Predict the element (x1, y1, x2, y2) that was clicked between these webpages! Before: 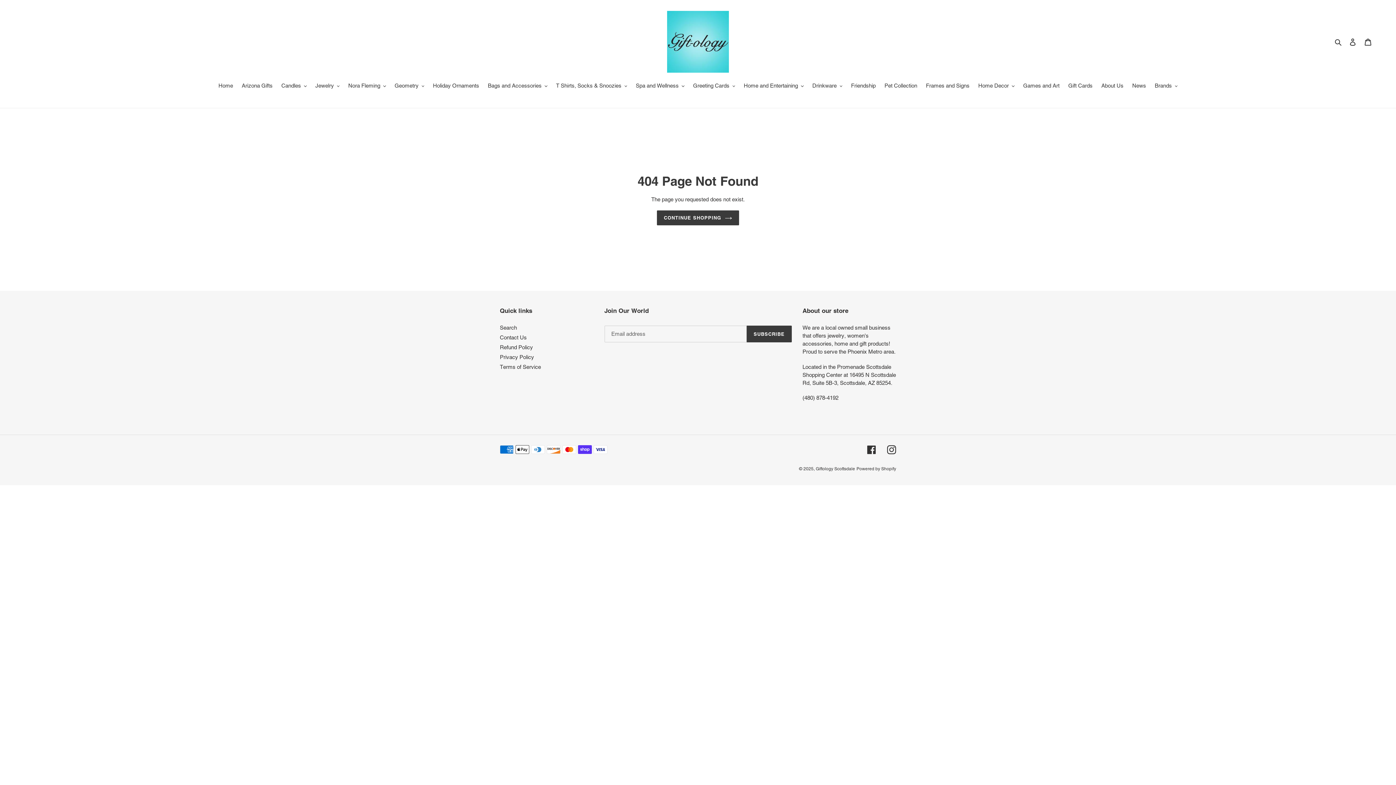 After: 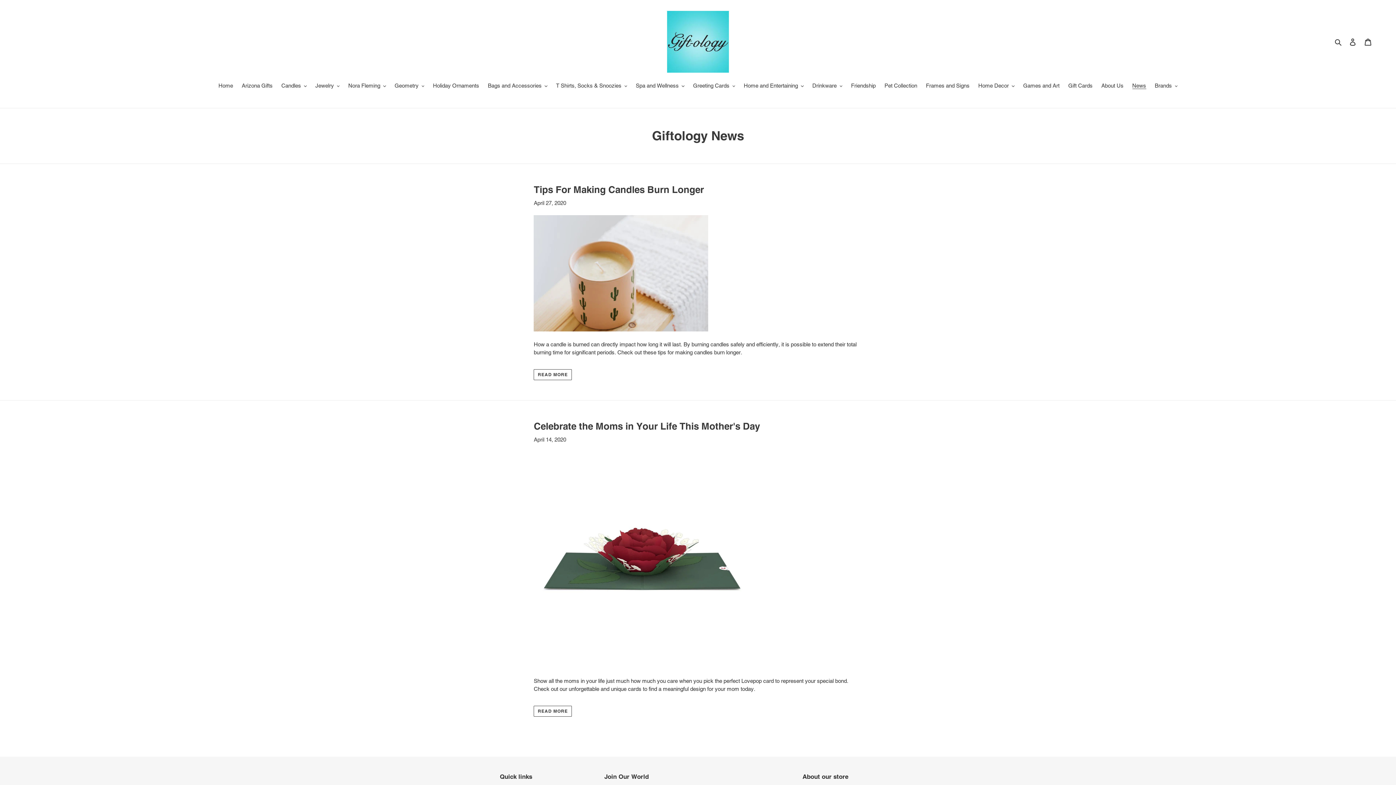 Action: bbox: (1128, 81, 1150, 90) label: News